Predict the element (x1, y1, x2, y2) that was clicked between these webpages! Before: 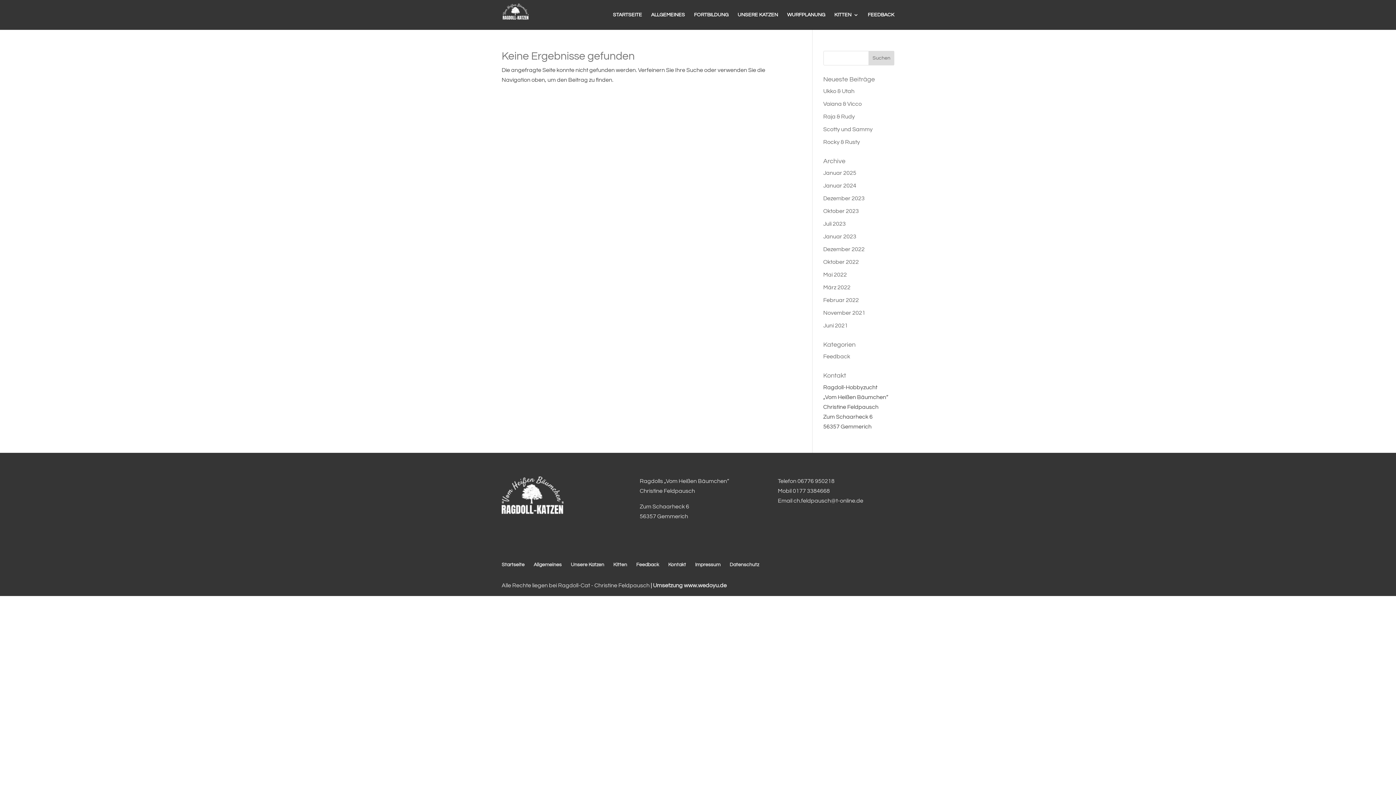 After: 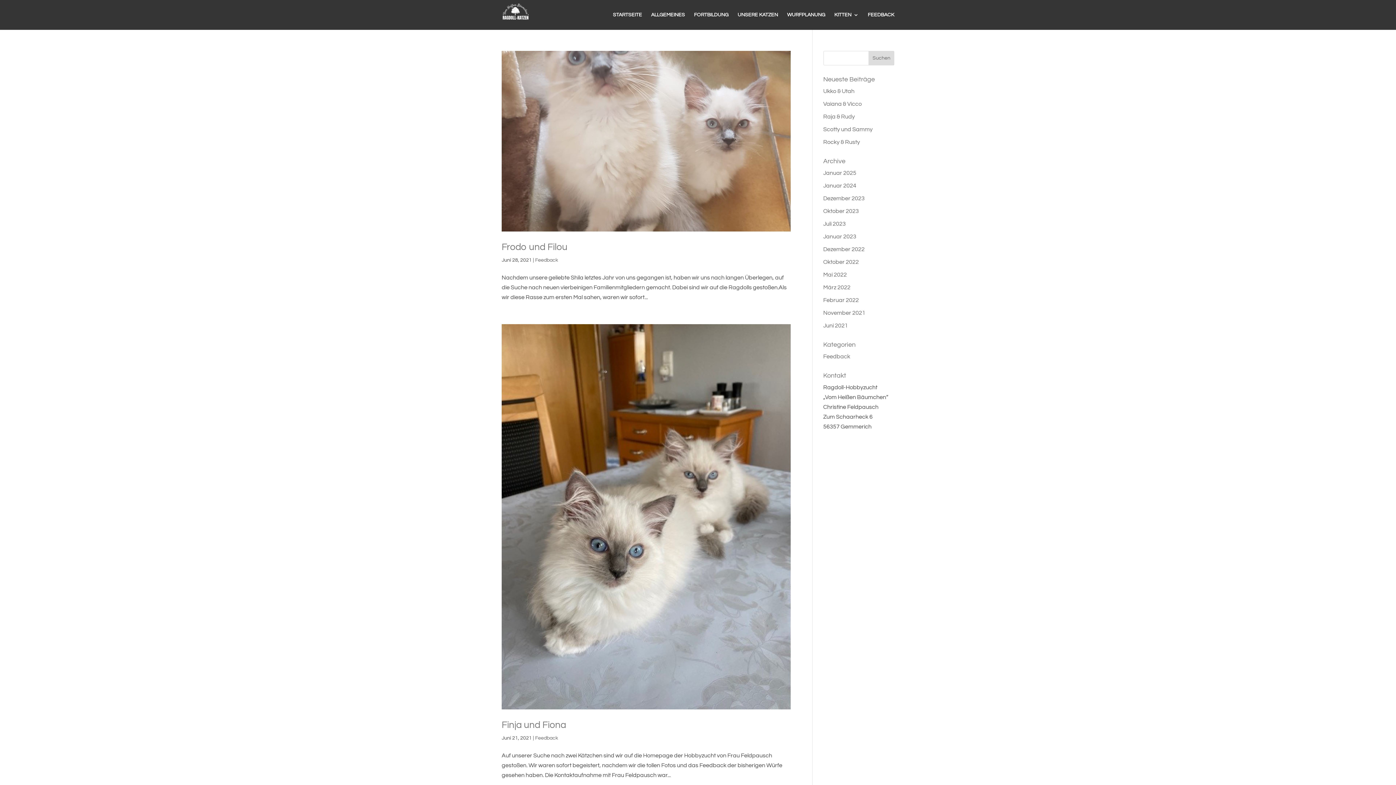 Action: label: Juni 2021 bbox: (823, 322, 848, 328)